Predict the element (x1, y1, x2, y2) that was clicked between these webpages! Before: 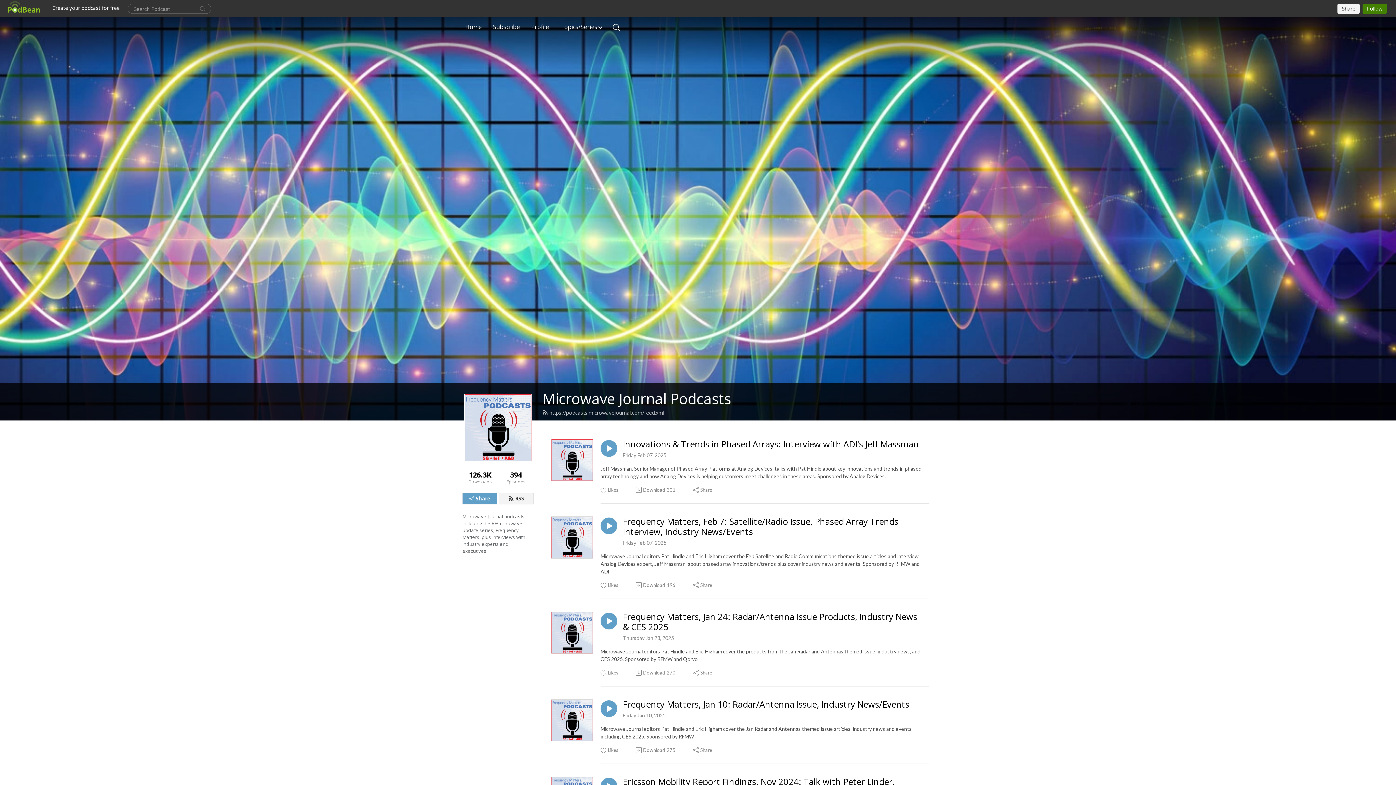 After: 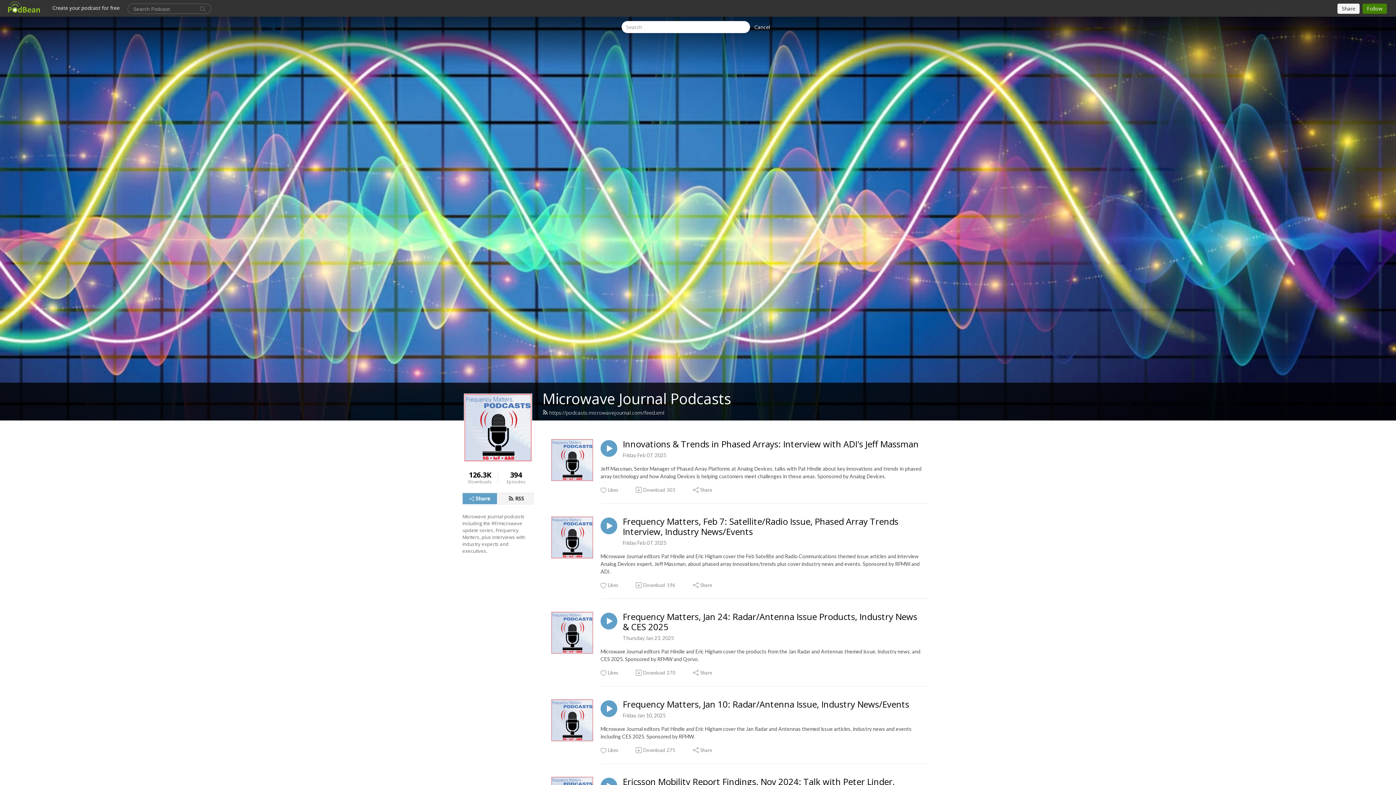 Action: bbox: (610, 19, 623, 34)